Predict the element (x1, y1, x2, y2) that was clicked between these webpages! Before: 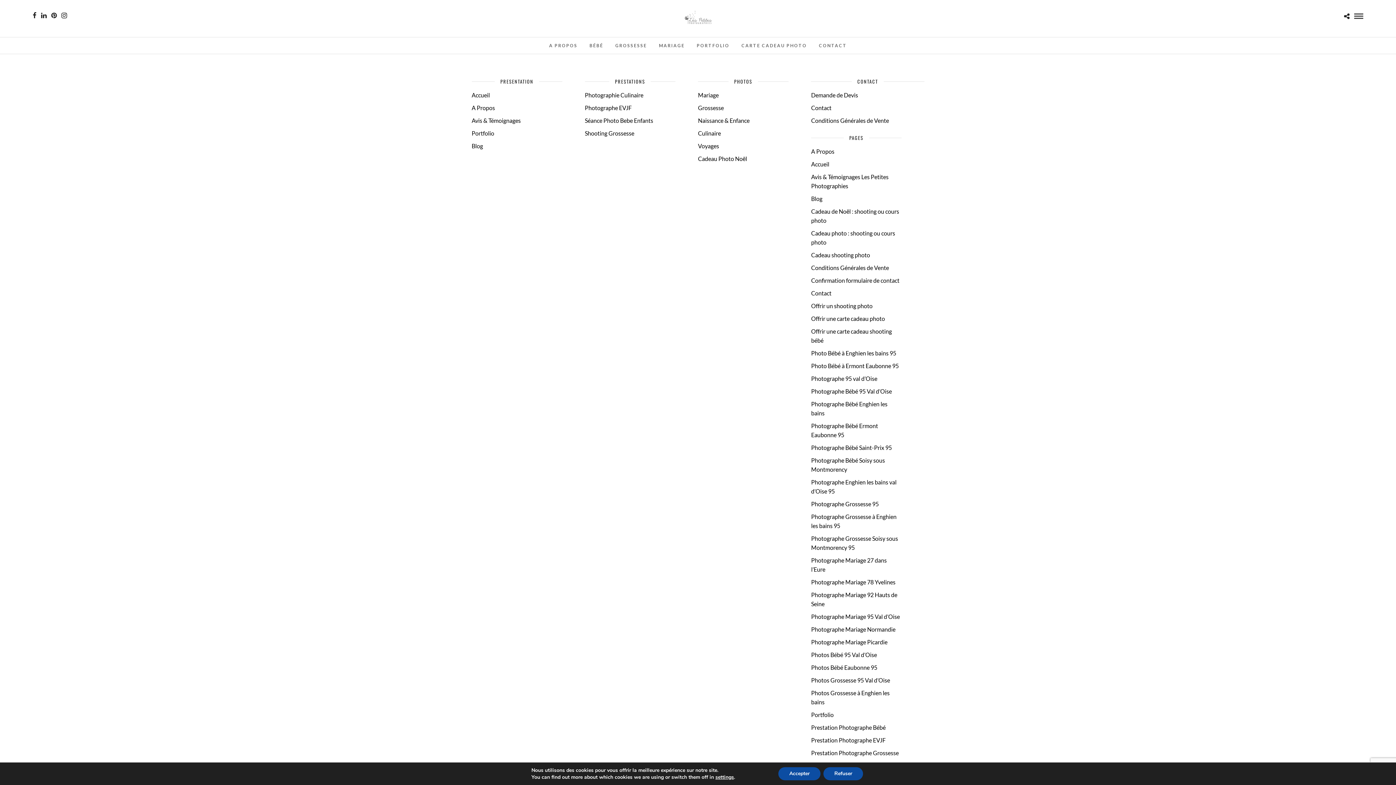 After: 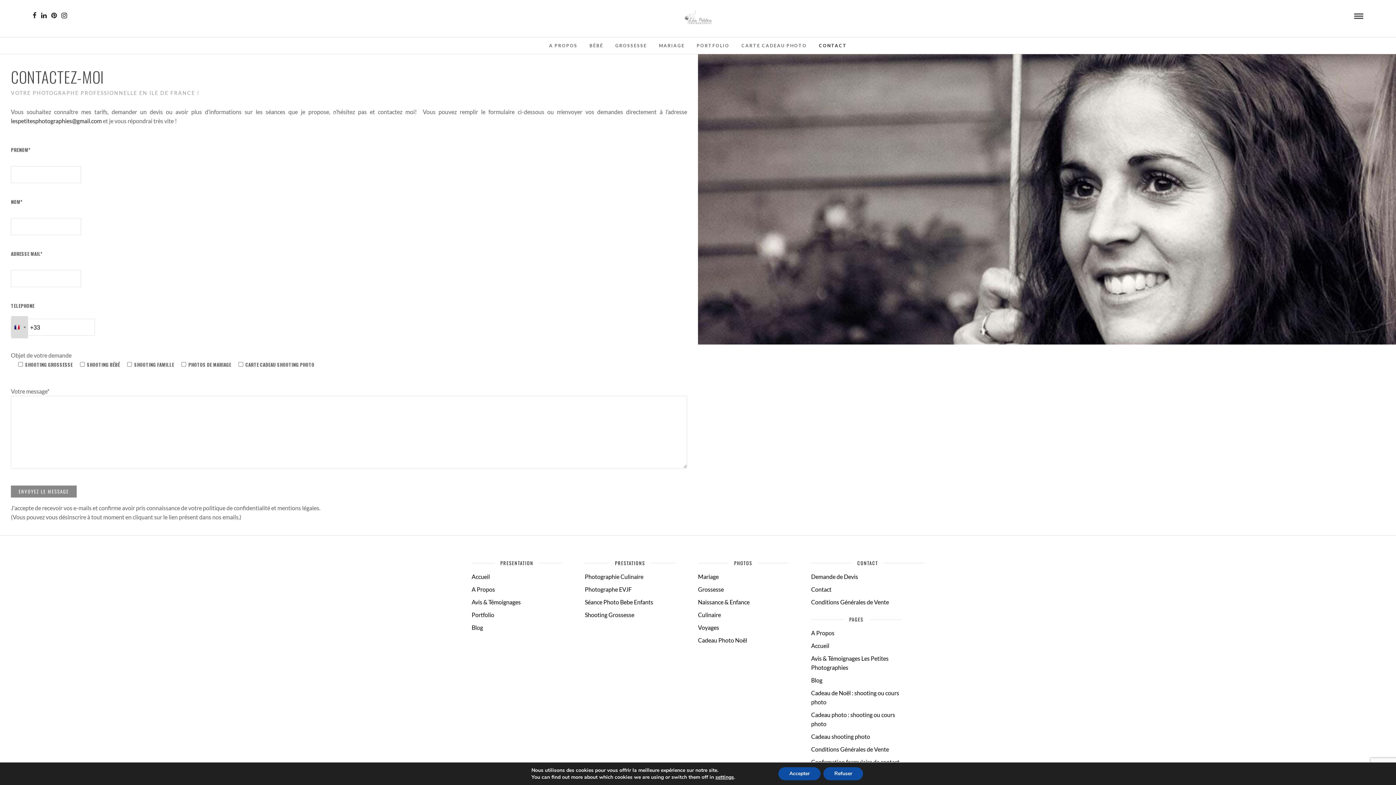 Action: label: CONTACT bbox: (813, 37, 852, 53)